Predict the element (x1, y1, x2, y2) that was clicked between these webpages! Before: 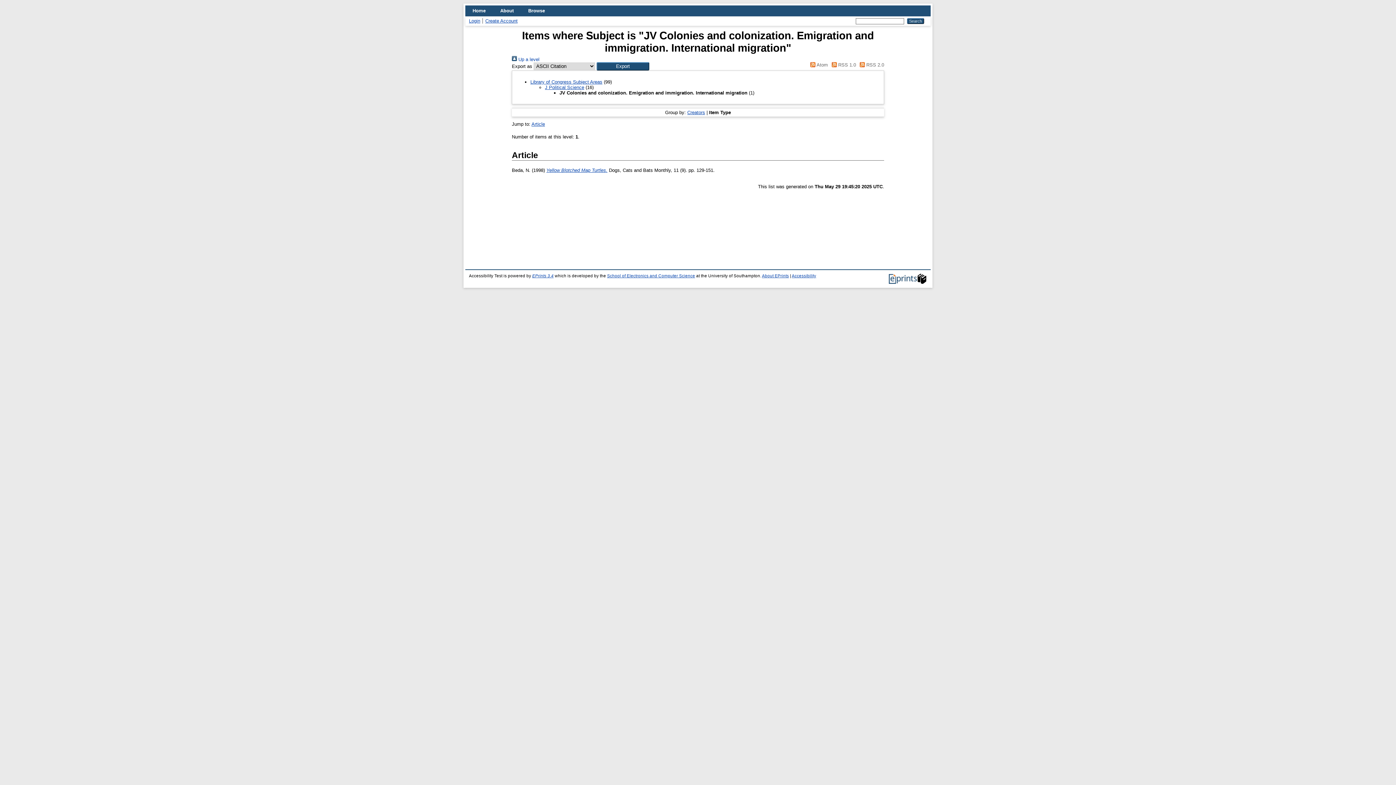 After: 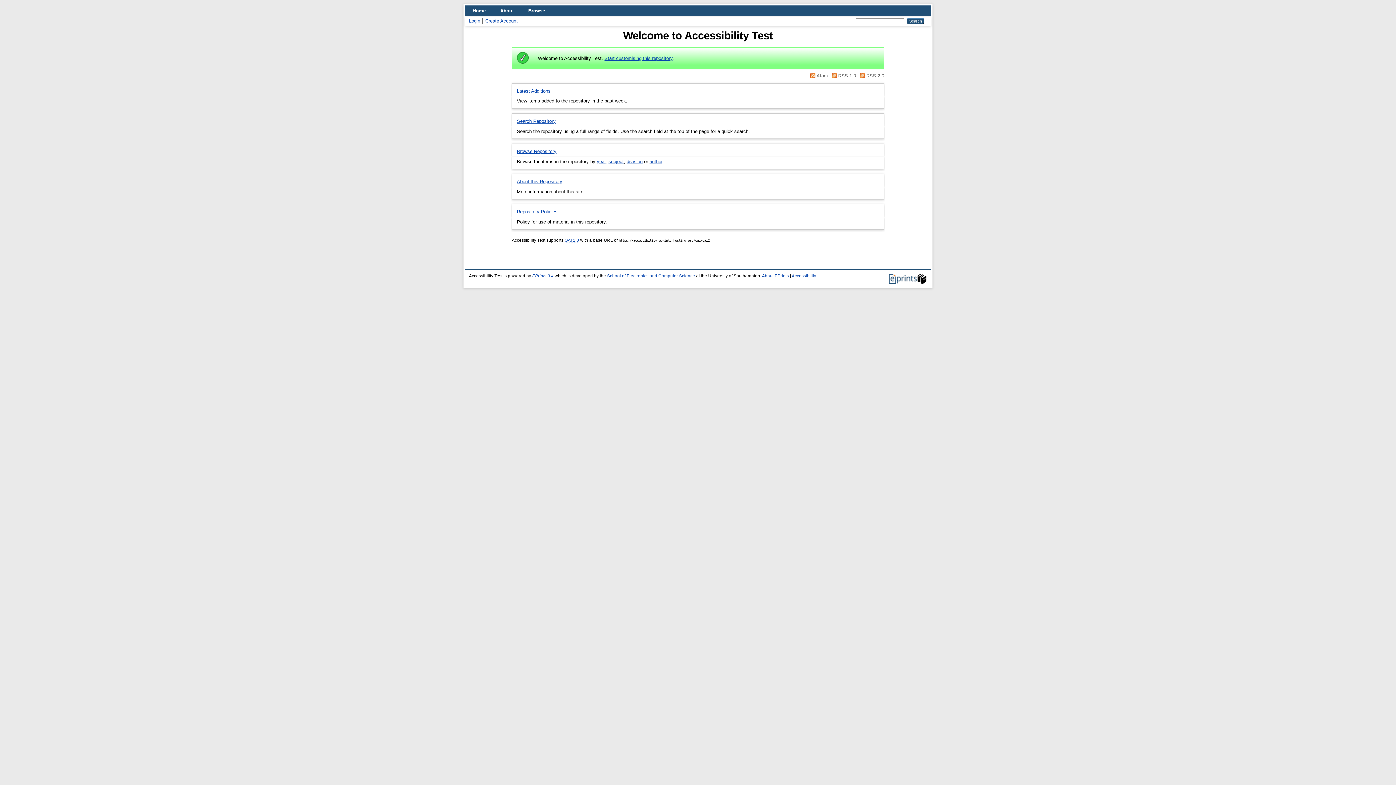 Action: label: Home bbox: (465, 5, 493, 16)